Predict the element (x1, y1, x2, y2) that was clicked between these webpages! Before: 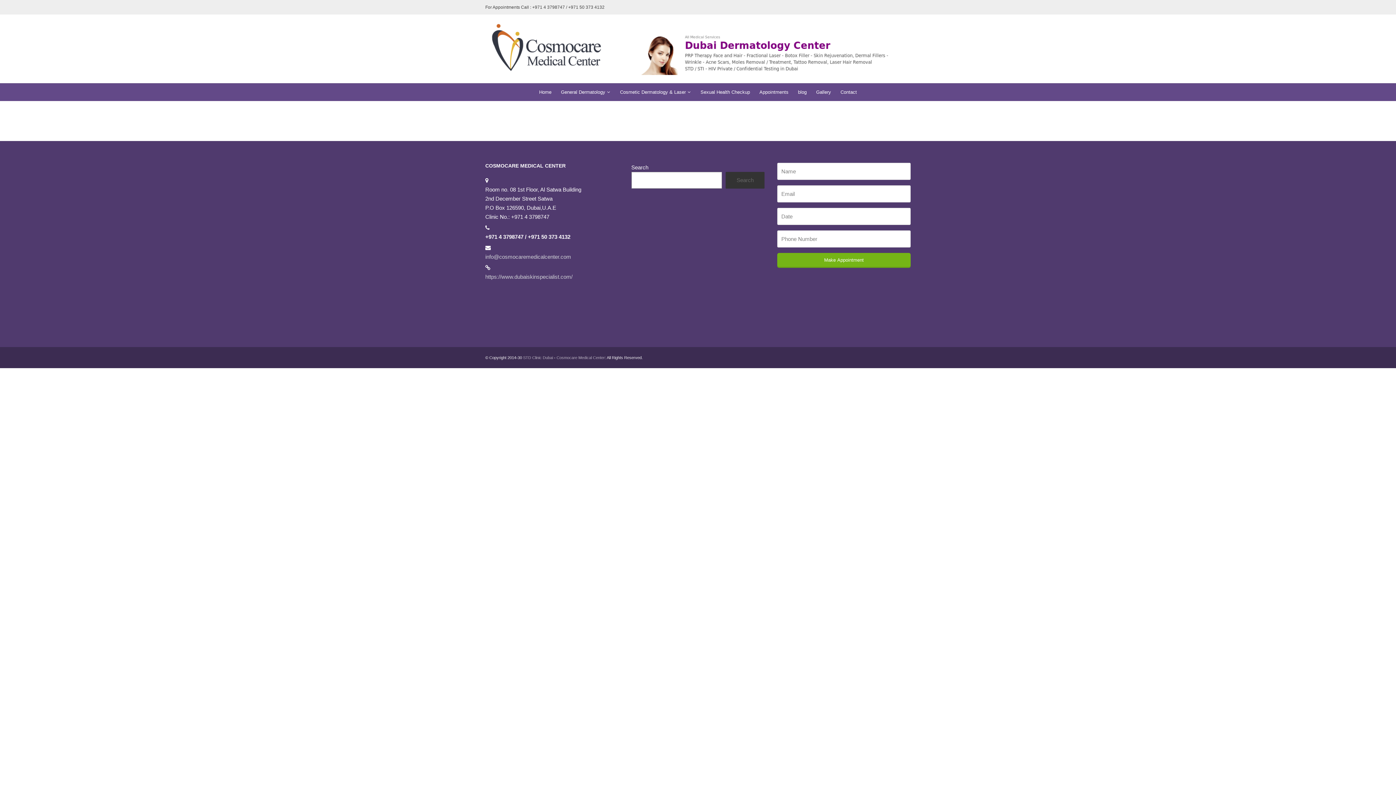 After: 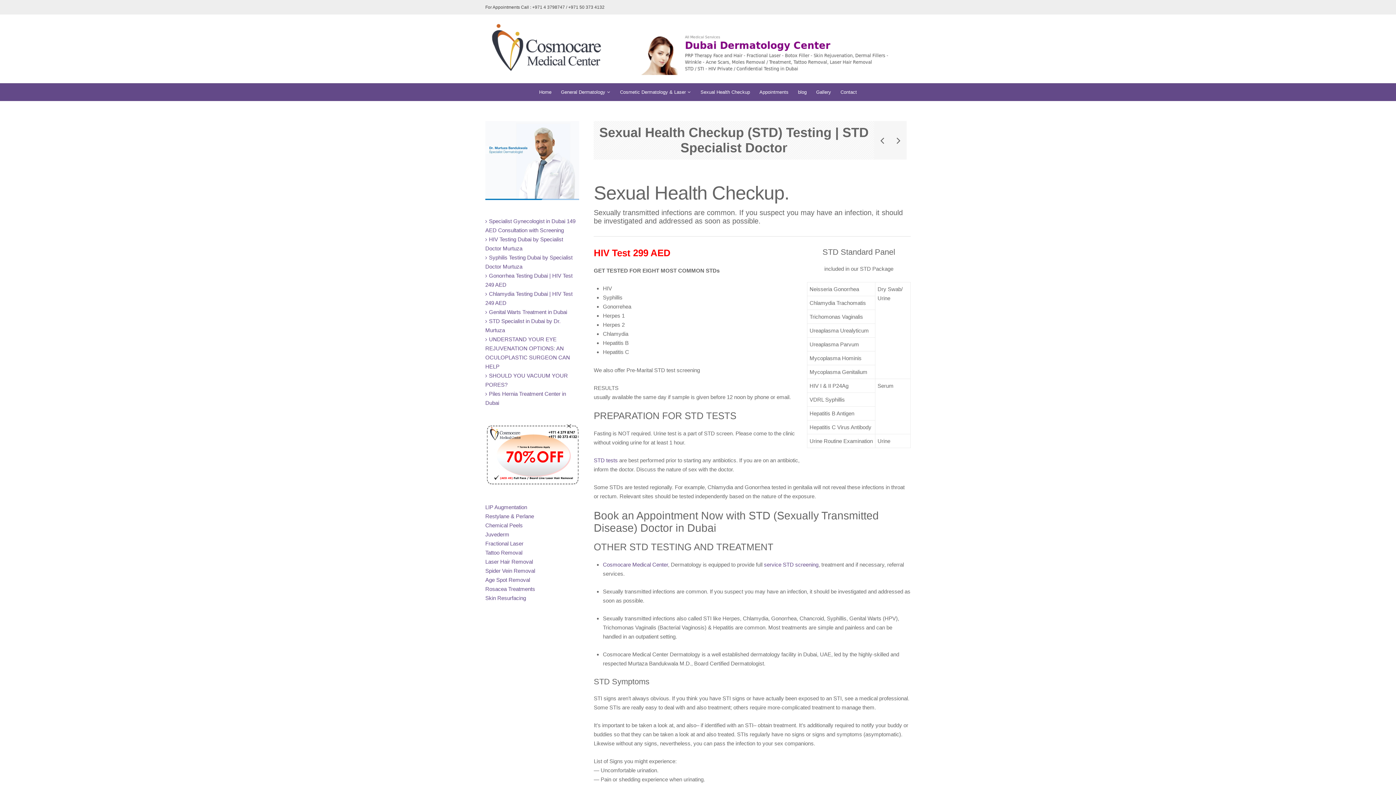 Action: bbox: (696, 83, 754, 101) label: Sexual Health Checkup